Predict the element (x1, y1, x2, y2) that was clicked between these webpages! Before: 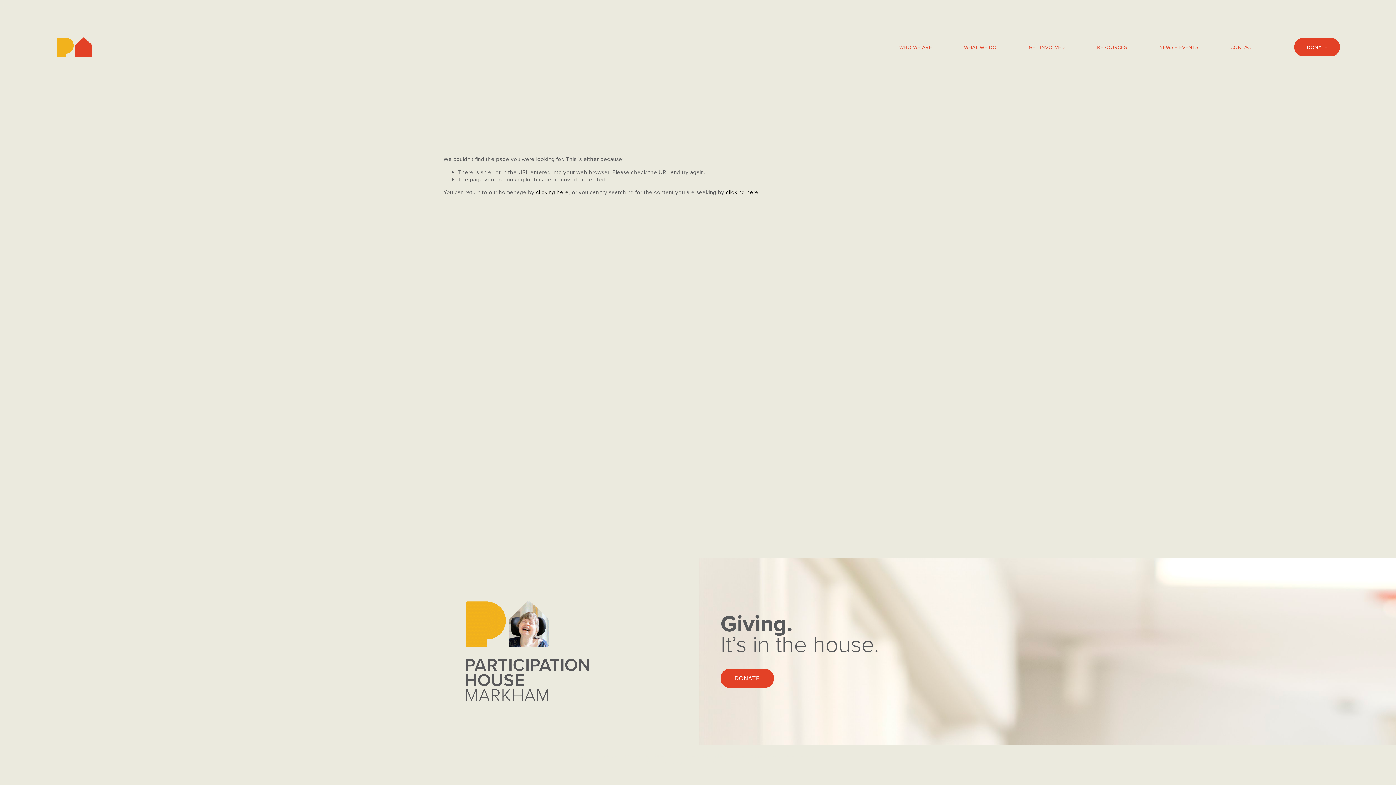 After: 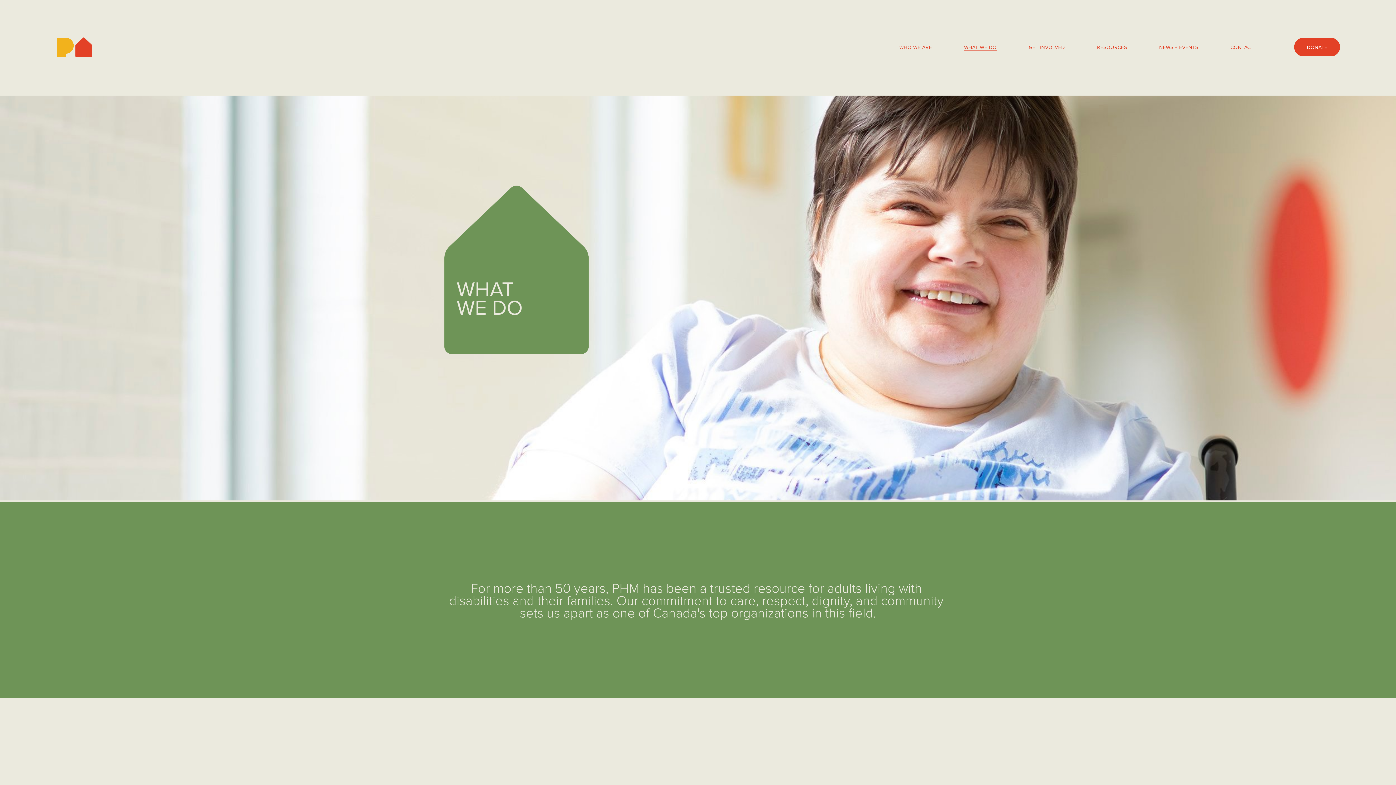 Action: label: WHAT WE DO bbox: (964, 43, 996, 50)